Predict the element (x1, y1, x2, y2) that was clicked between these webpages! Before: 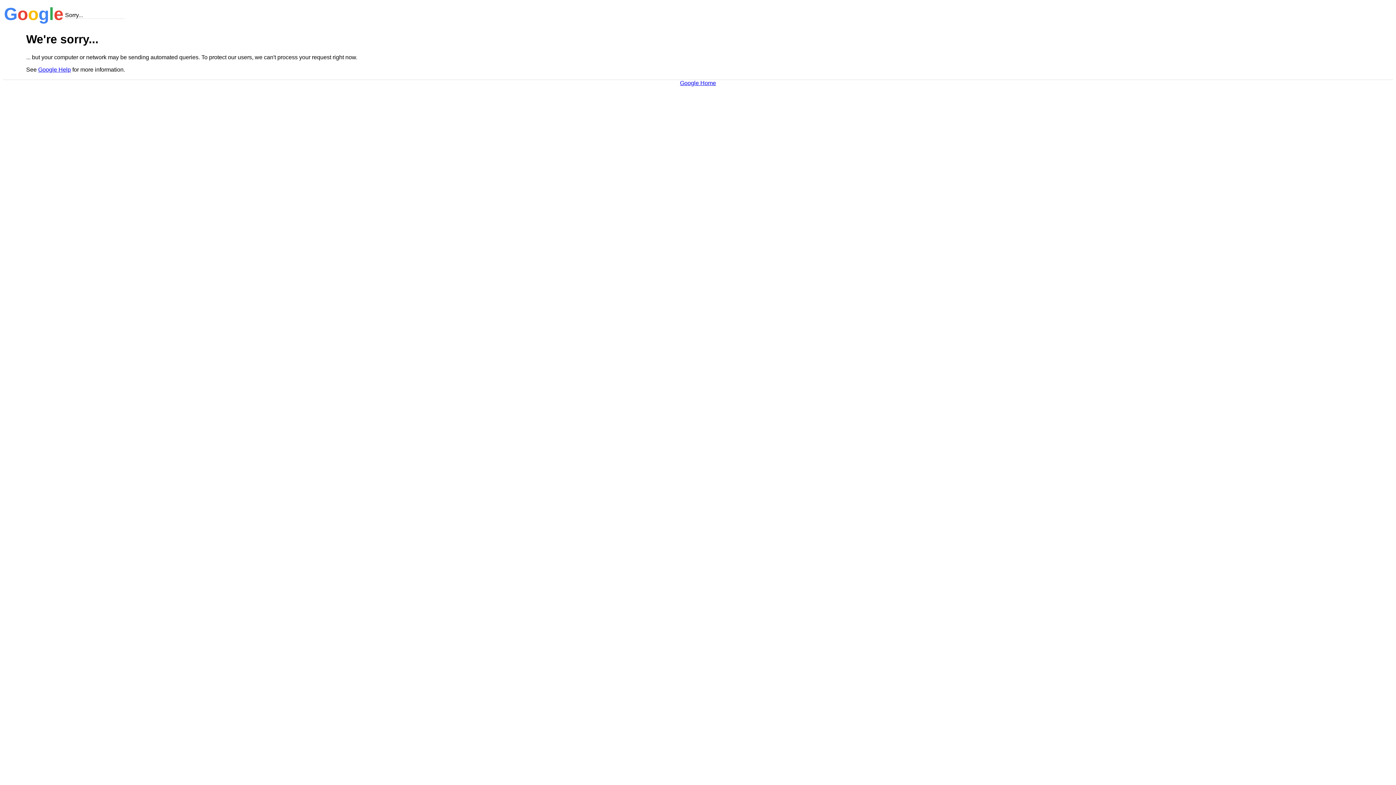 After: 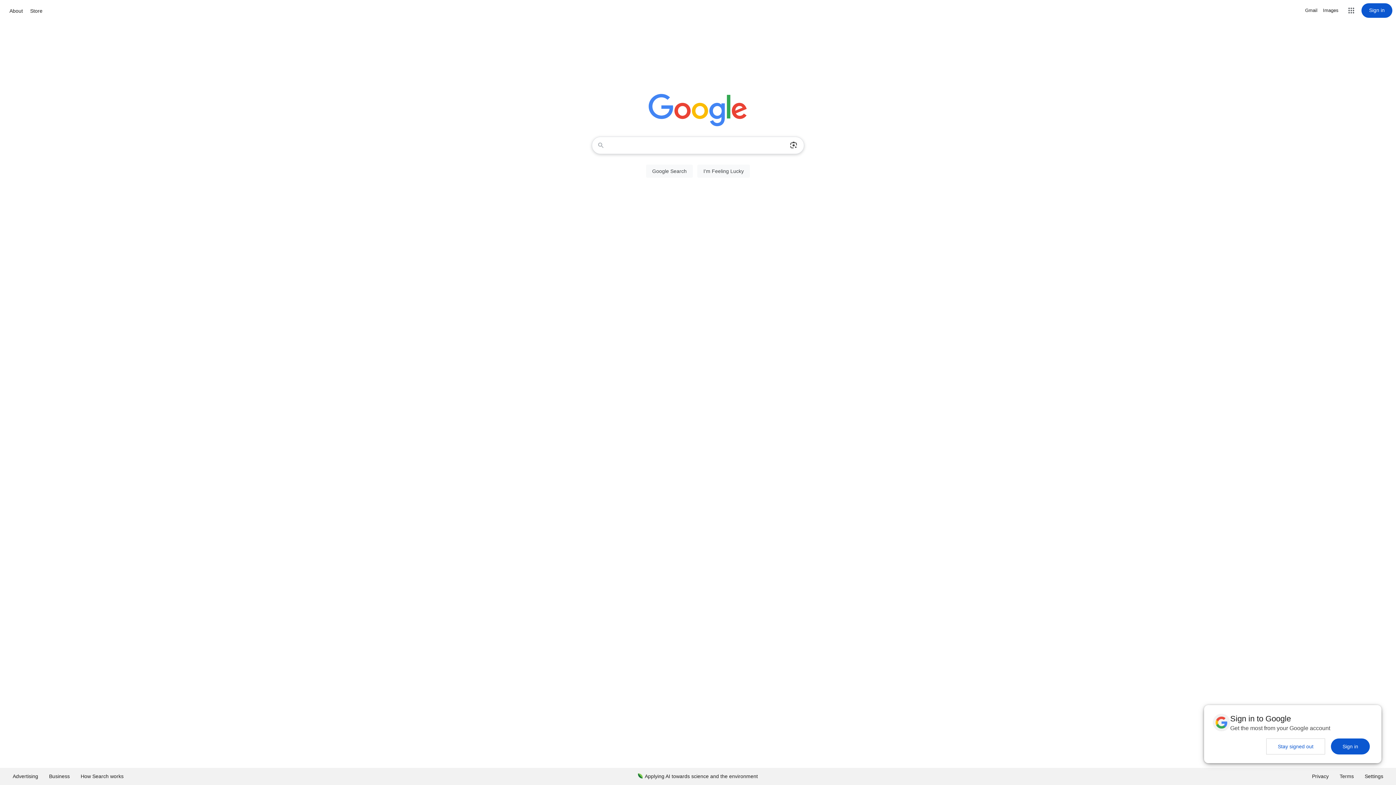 Action: label: Google Home bbox: (680, 79, 716, 86)